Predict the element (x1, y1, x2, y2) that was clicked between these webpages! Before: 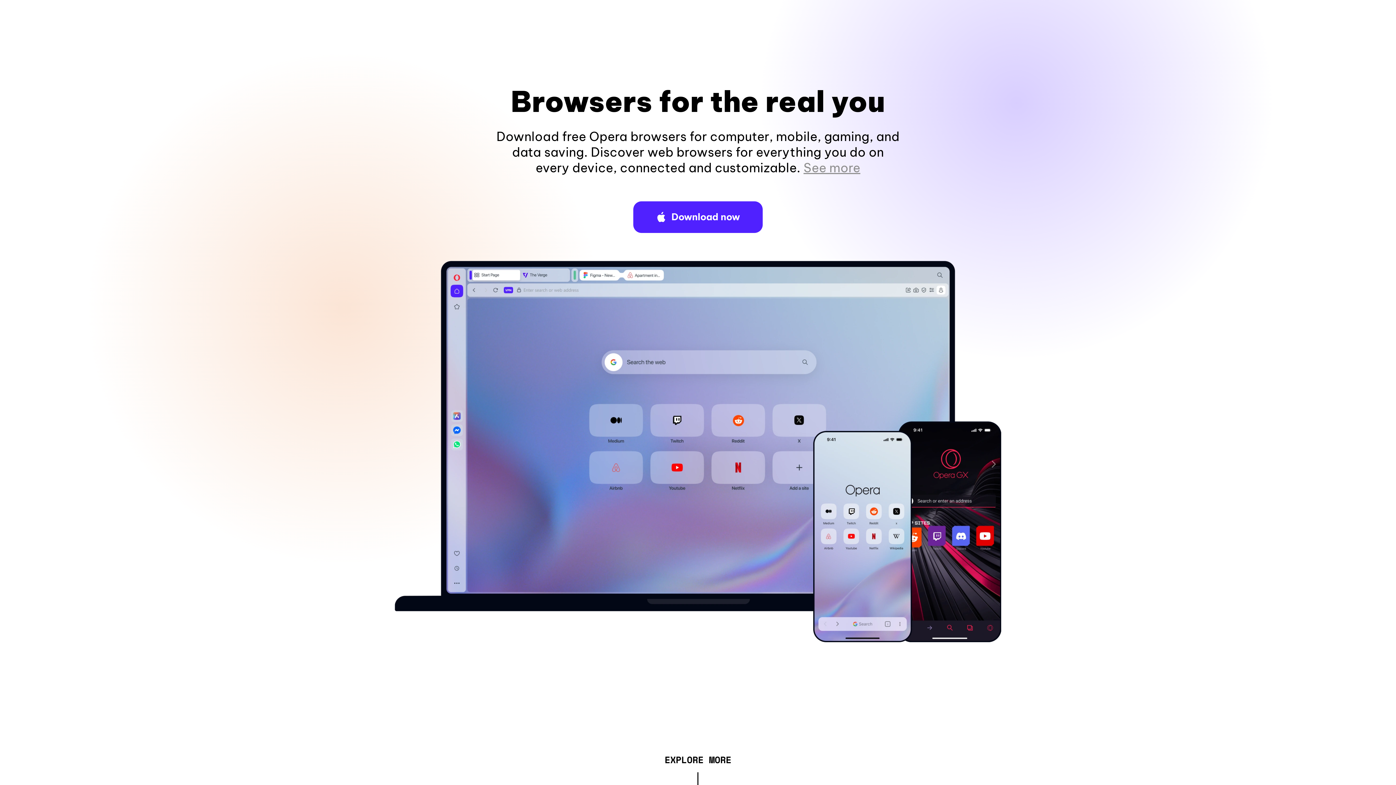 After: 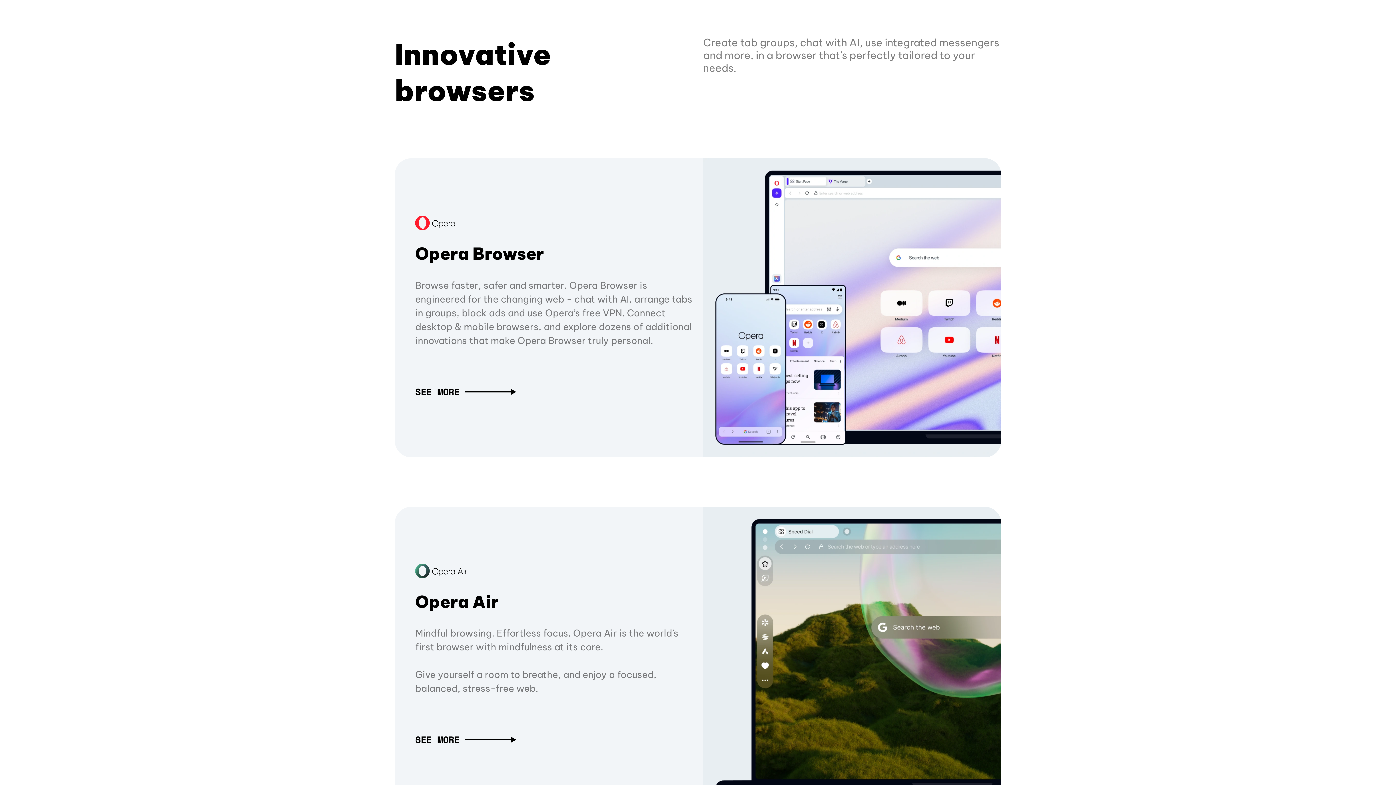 Action: bbox: (664, 757, 731, 765) label: EXPLORE MORE